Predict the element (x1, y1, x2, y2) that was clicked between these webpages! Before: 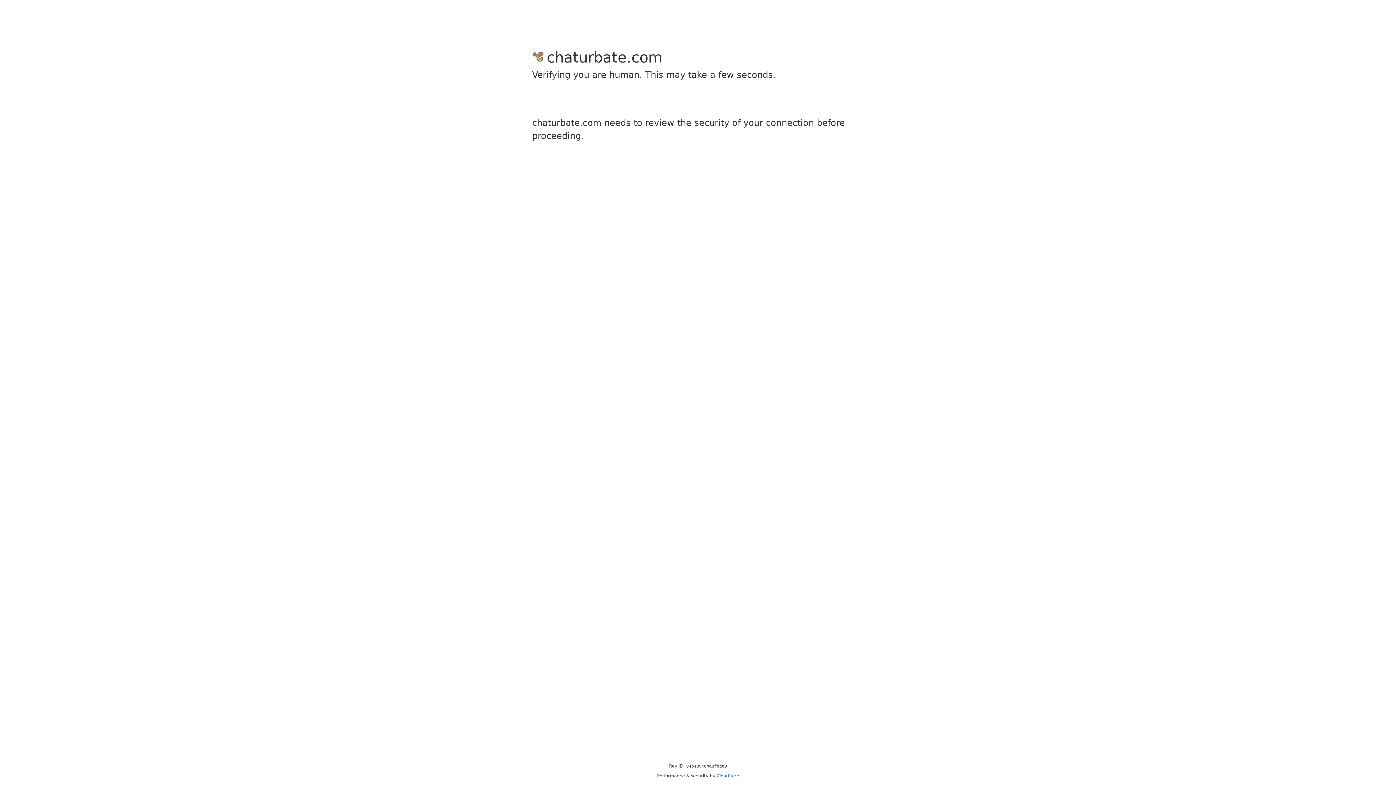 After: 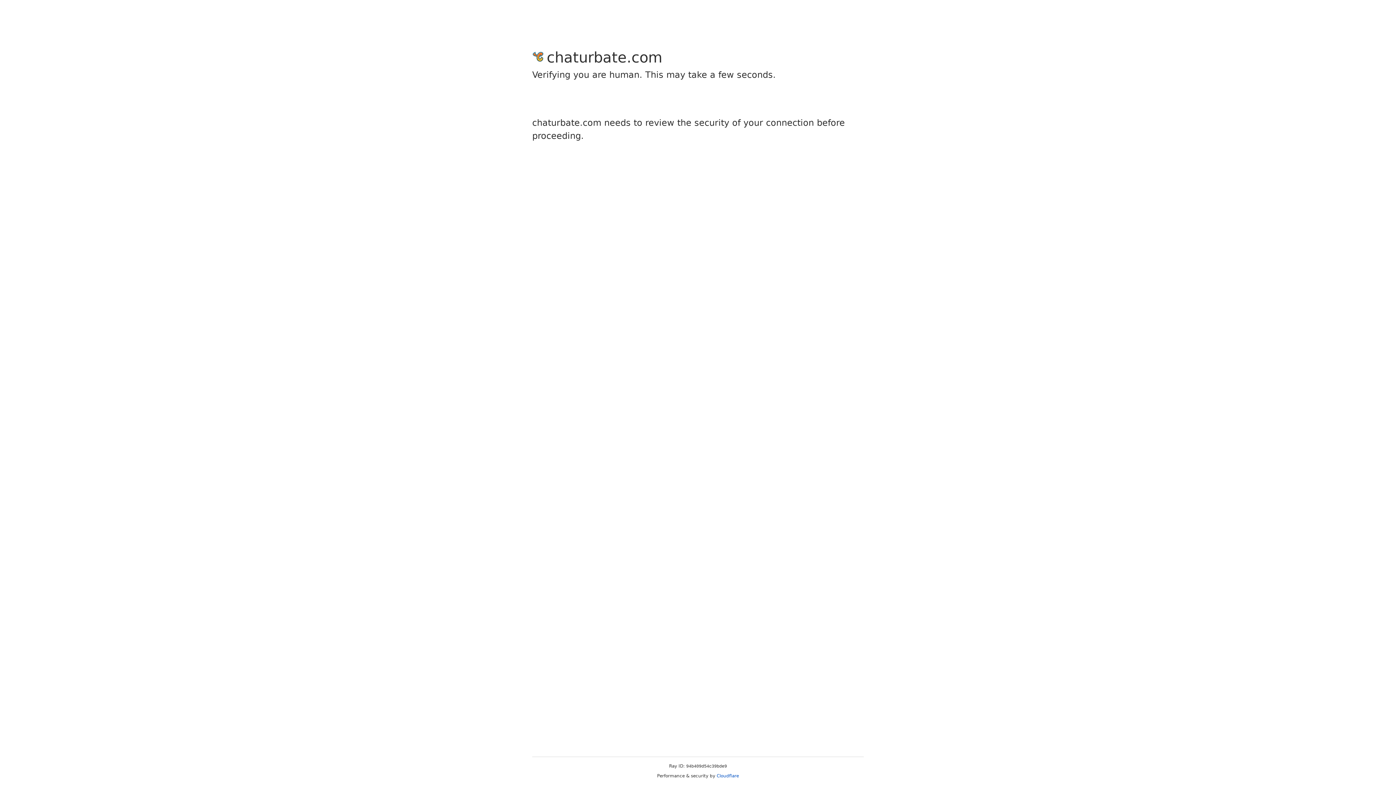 Action: bbox: (716, 773, 739, 778) label: Cloudflare